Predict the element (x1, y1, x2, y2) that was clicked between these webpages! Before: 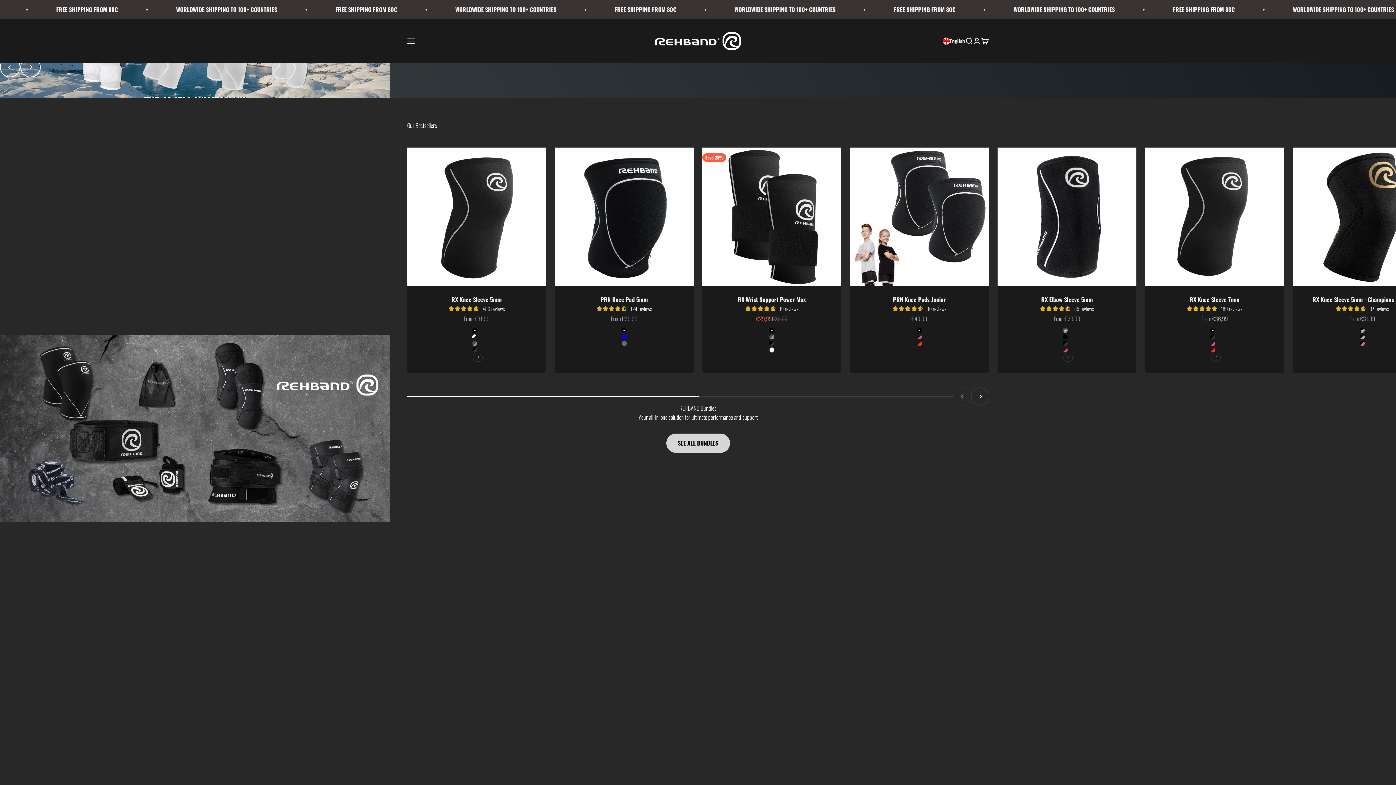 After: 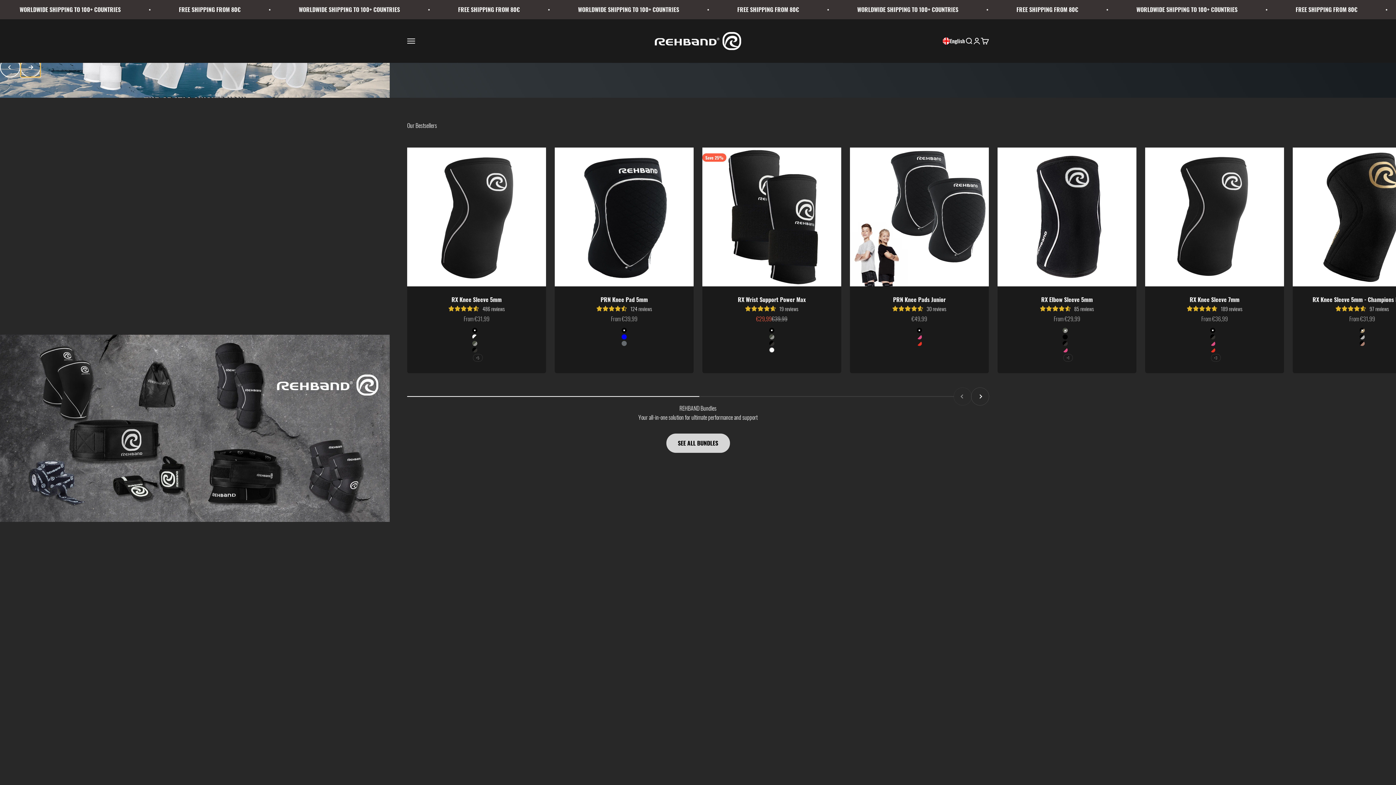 Action: bbox: (20, 56, 40, 77) label: Next